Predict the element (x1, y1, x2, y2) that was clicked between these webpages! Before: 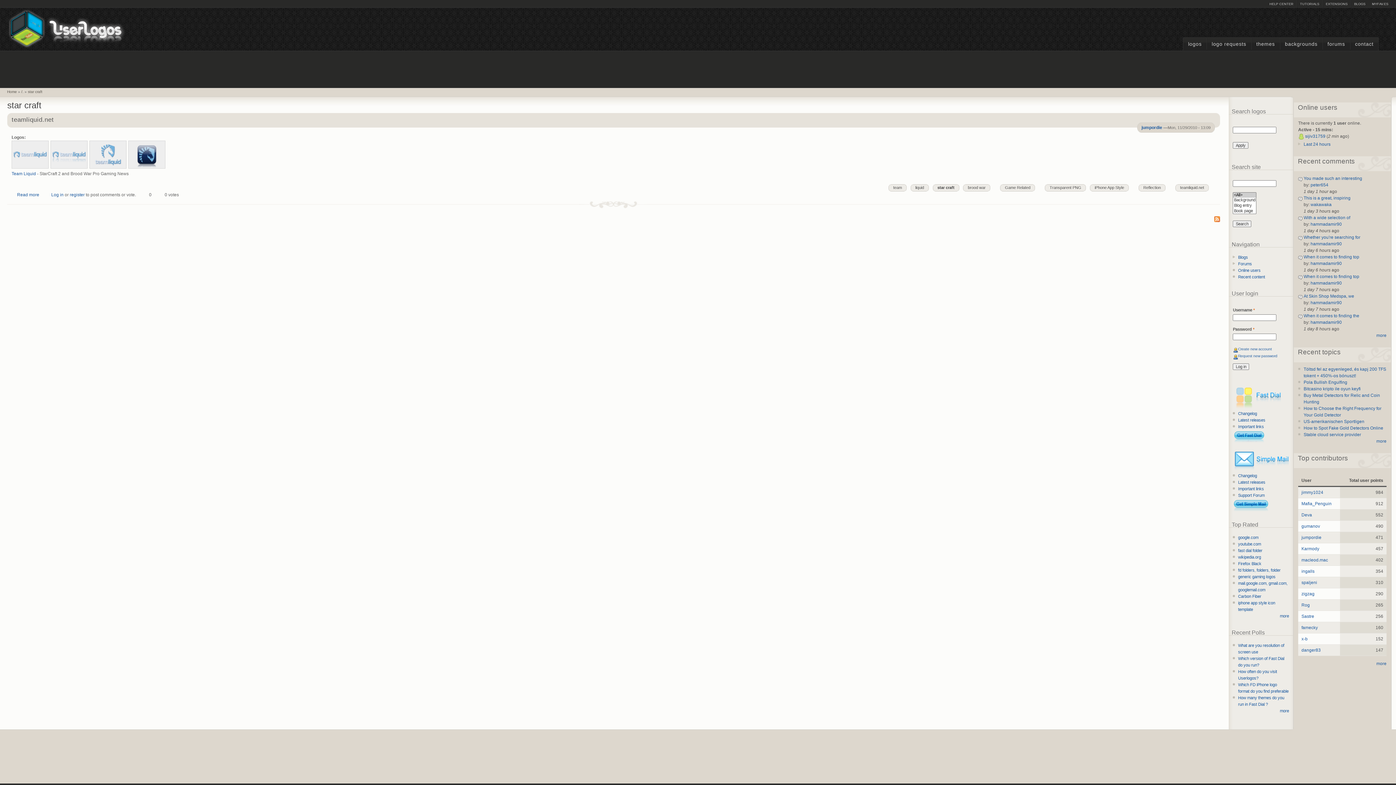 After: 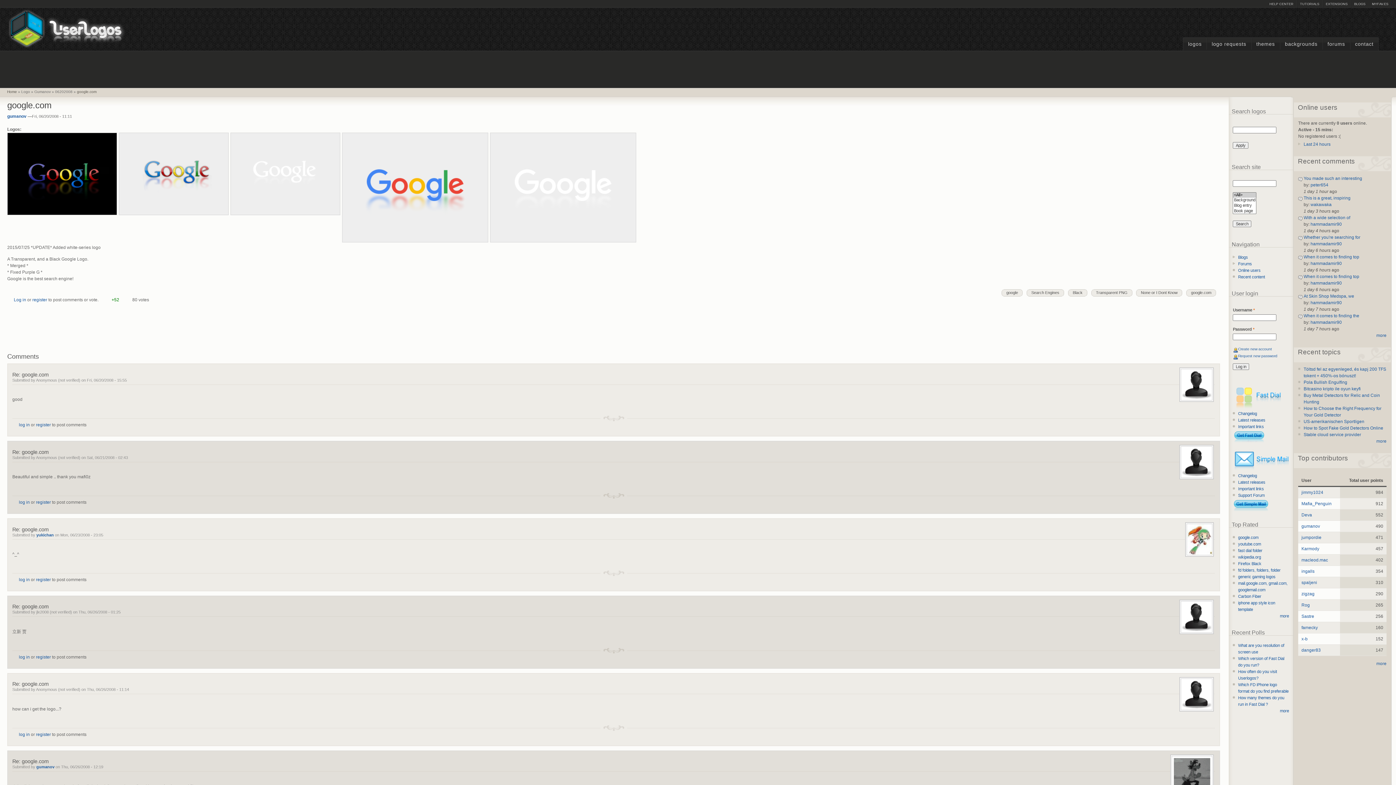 Action: bbox: (1238, 535, 1258, 540) label: google.com